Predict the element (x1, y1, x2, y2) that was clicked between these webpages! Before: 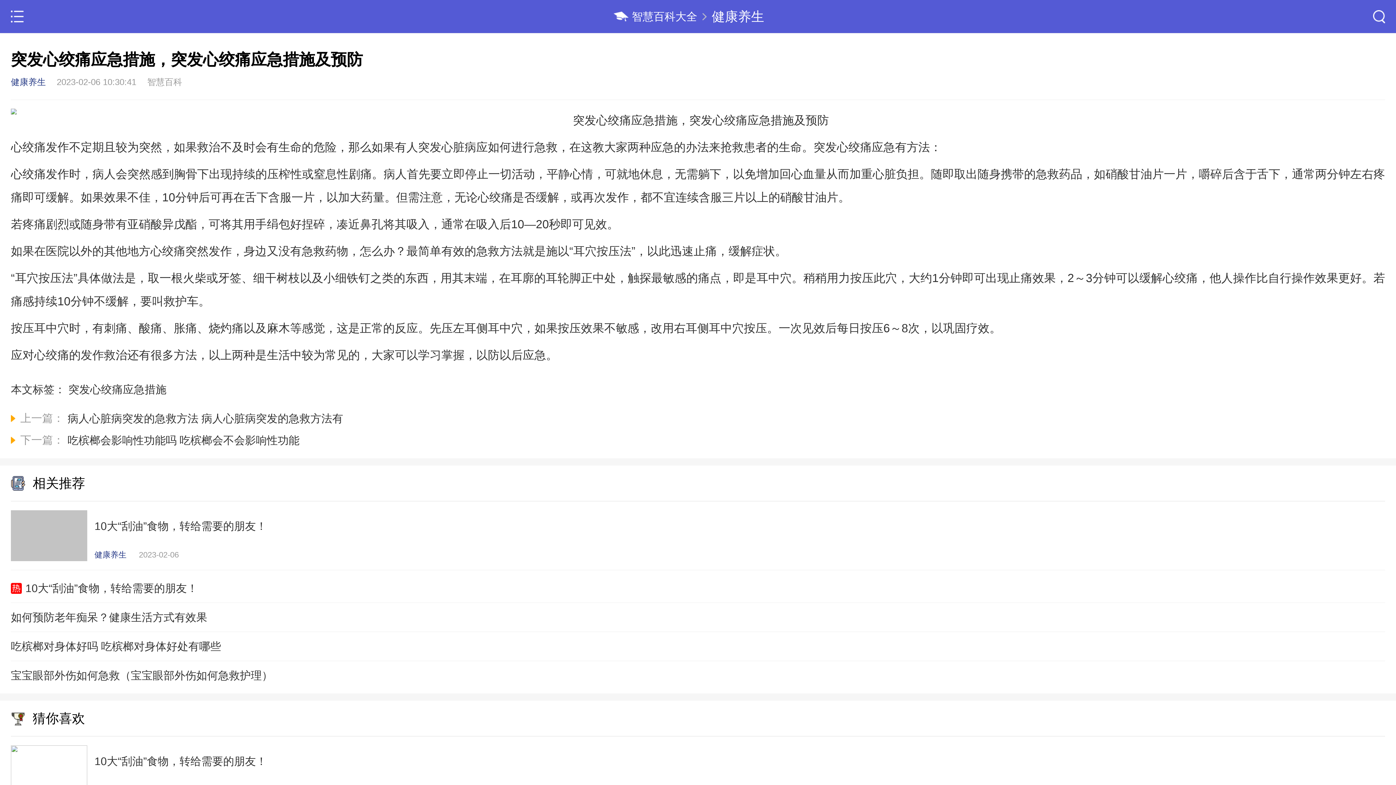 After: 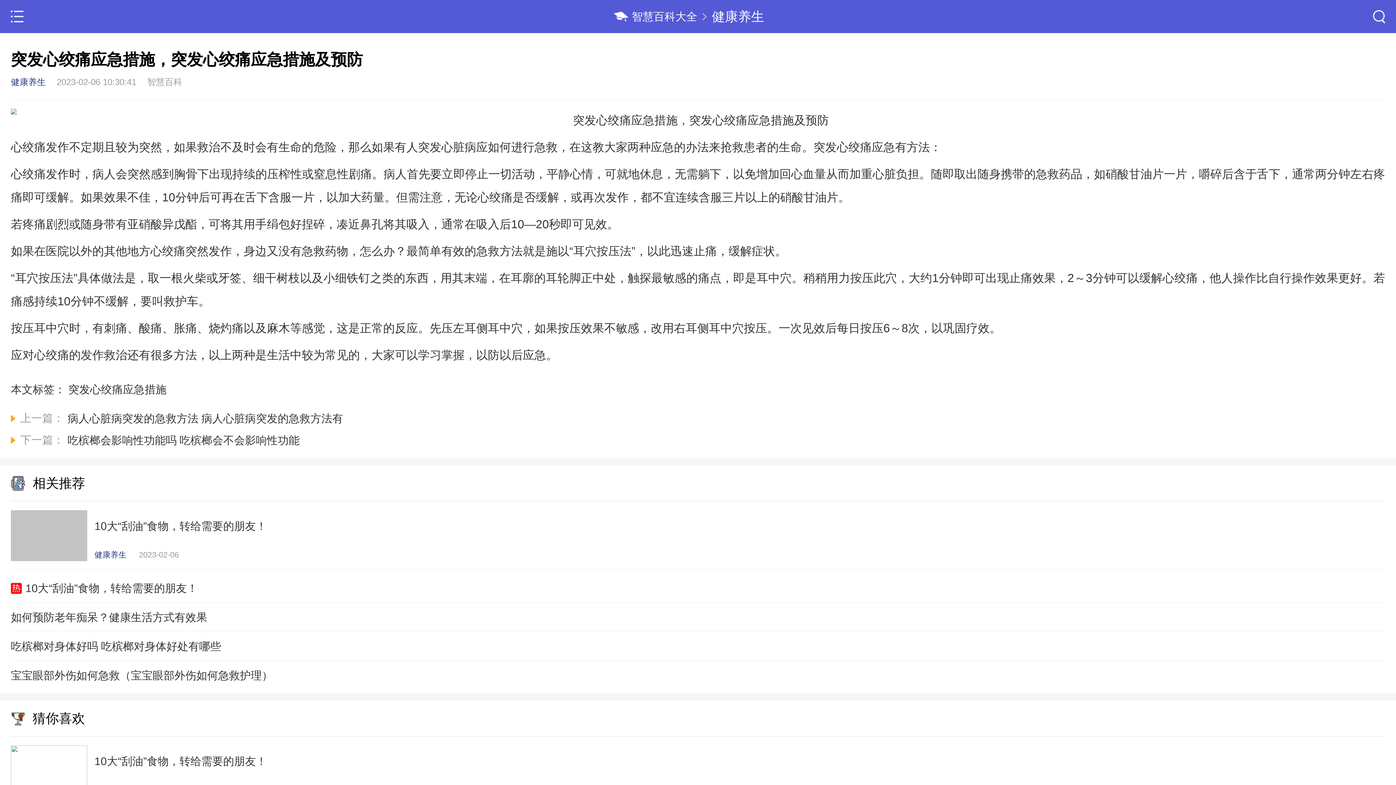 Action: label: 突发心绞痛应急措施 bbox: (68, 383, 166, 395)